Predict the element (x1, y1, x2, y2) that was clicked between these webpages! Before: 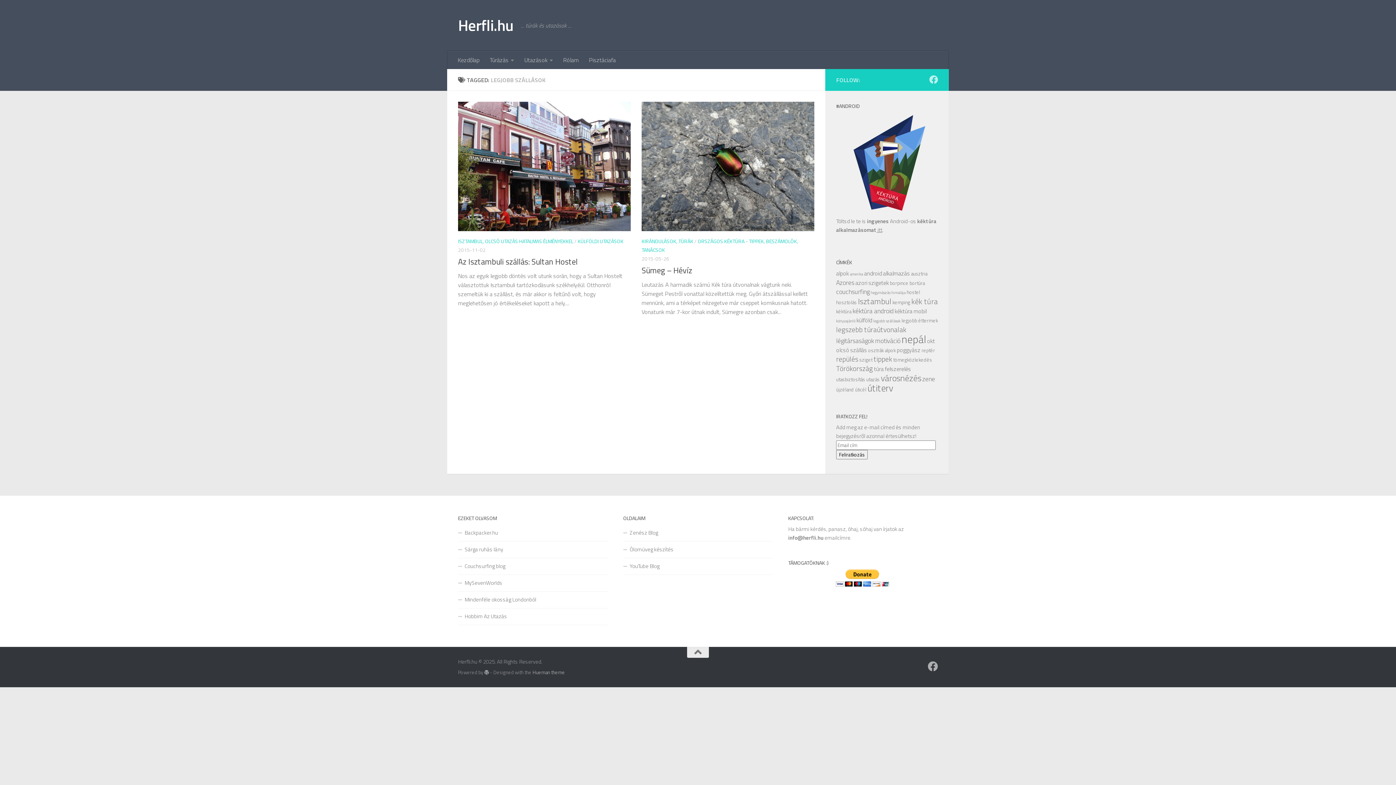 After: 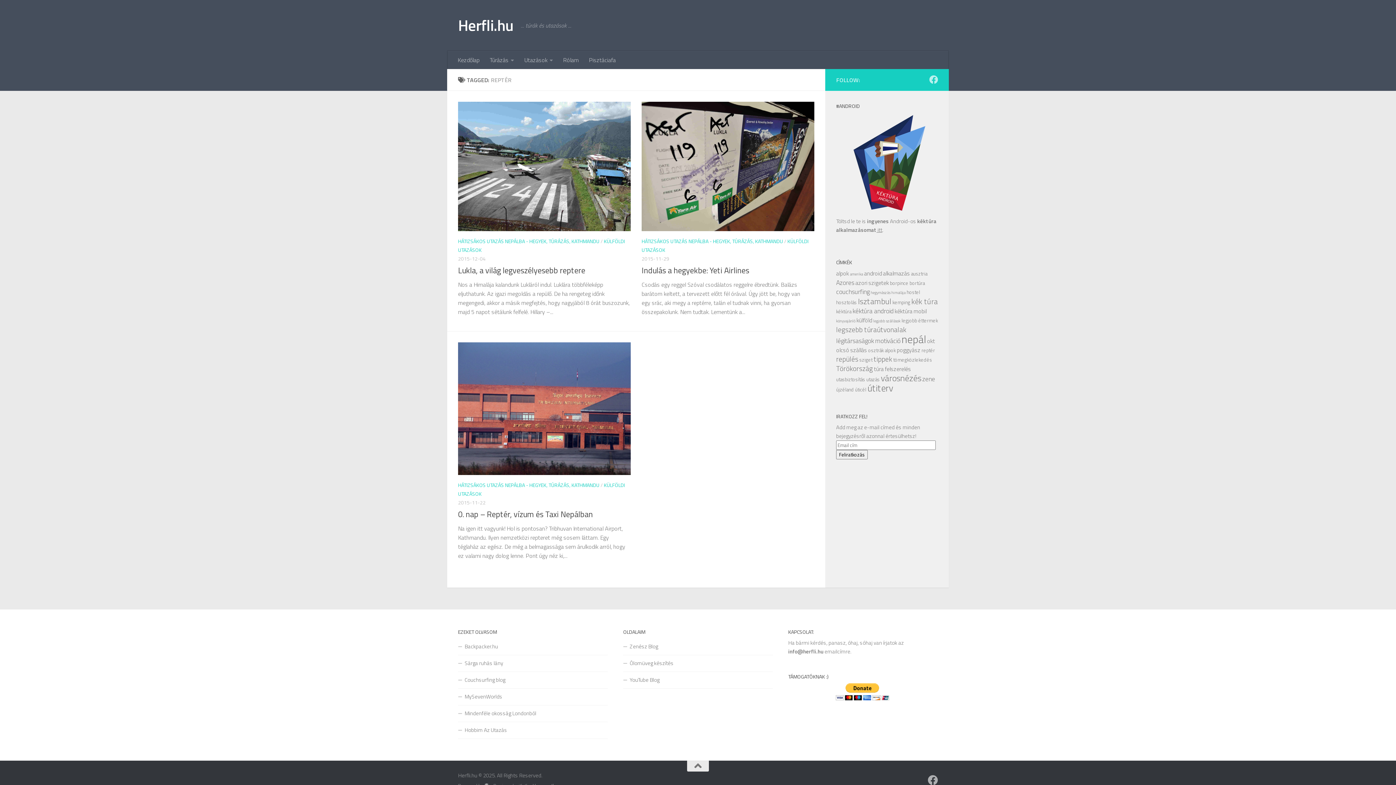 Action: bbox: (921, 346, 935, 354) label: reptér (3 elem)